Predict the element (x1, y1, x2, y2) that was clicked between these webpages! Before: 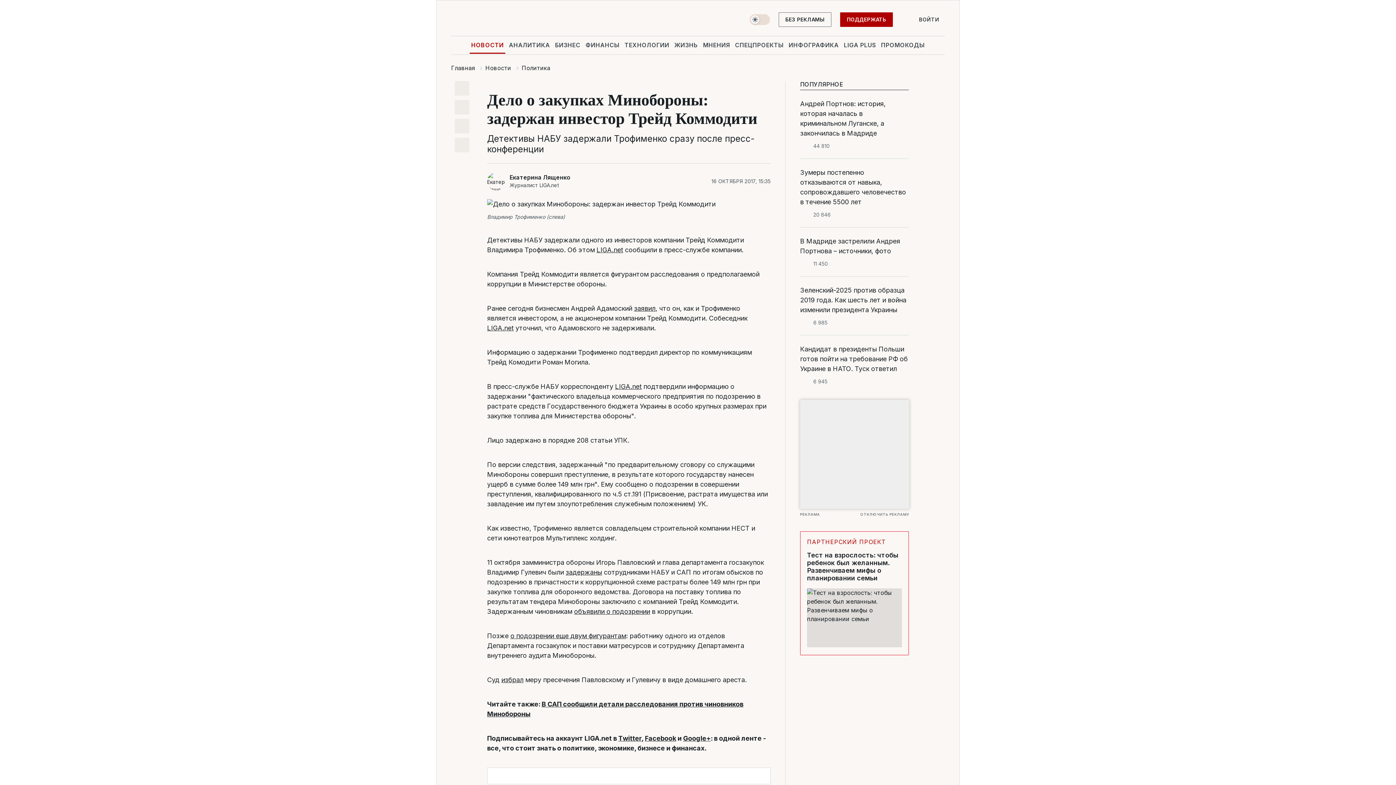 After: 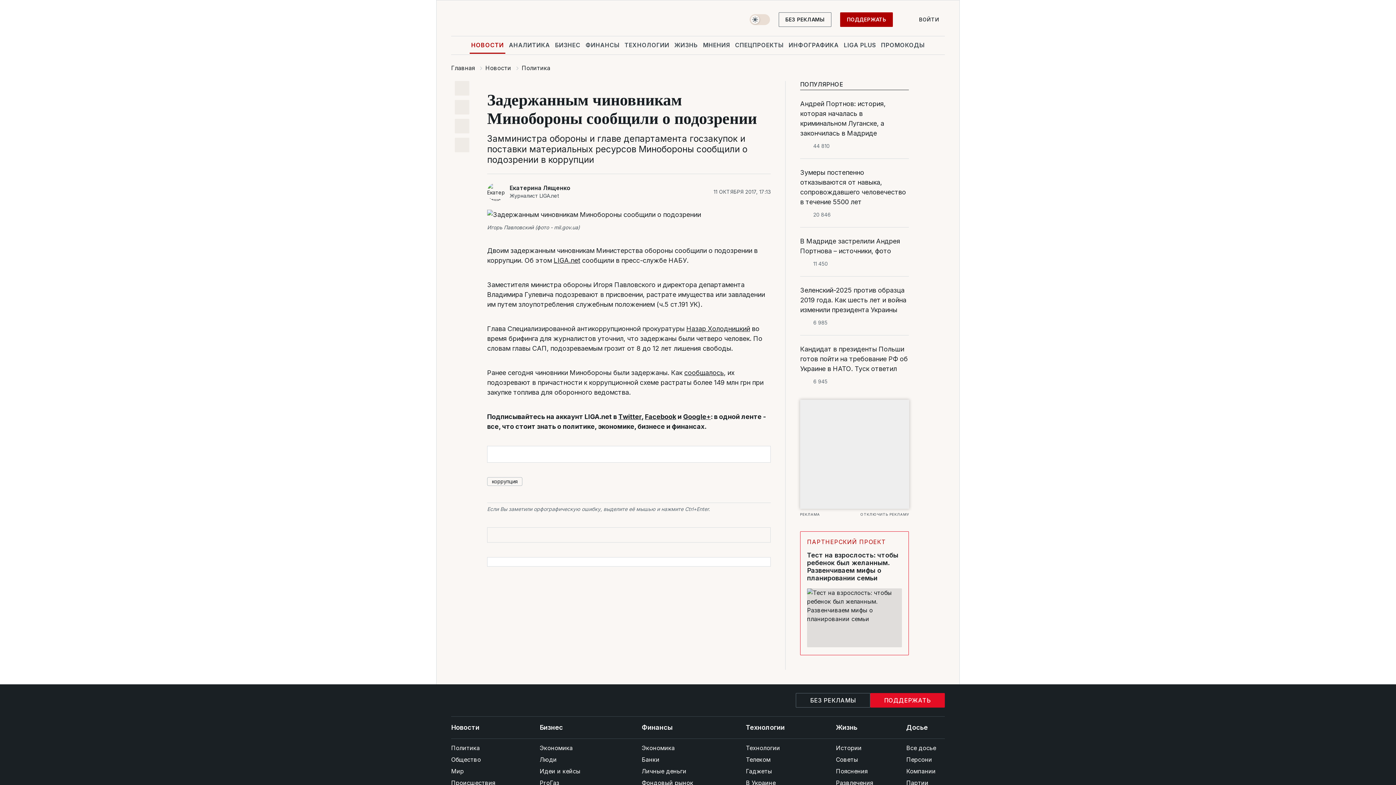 Action: label: объявили о подозрении bbox: (574, 608, 650, 615)